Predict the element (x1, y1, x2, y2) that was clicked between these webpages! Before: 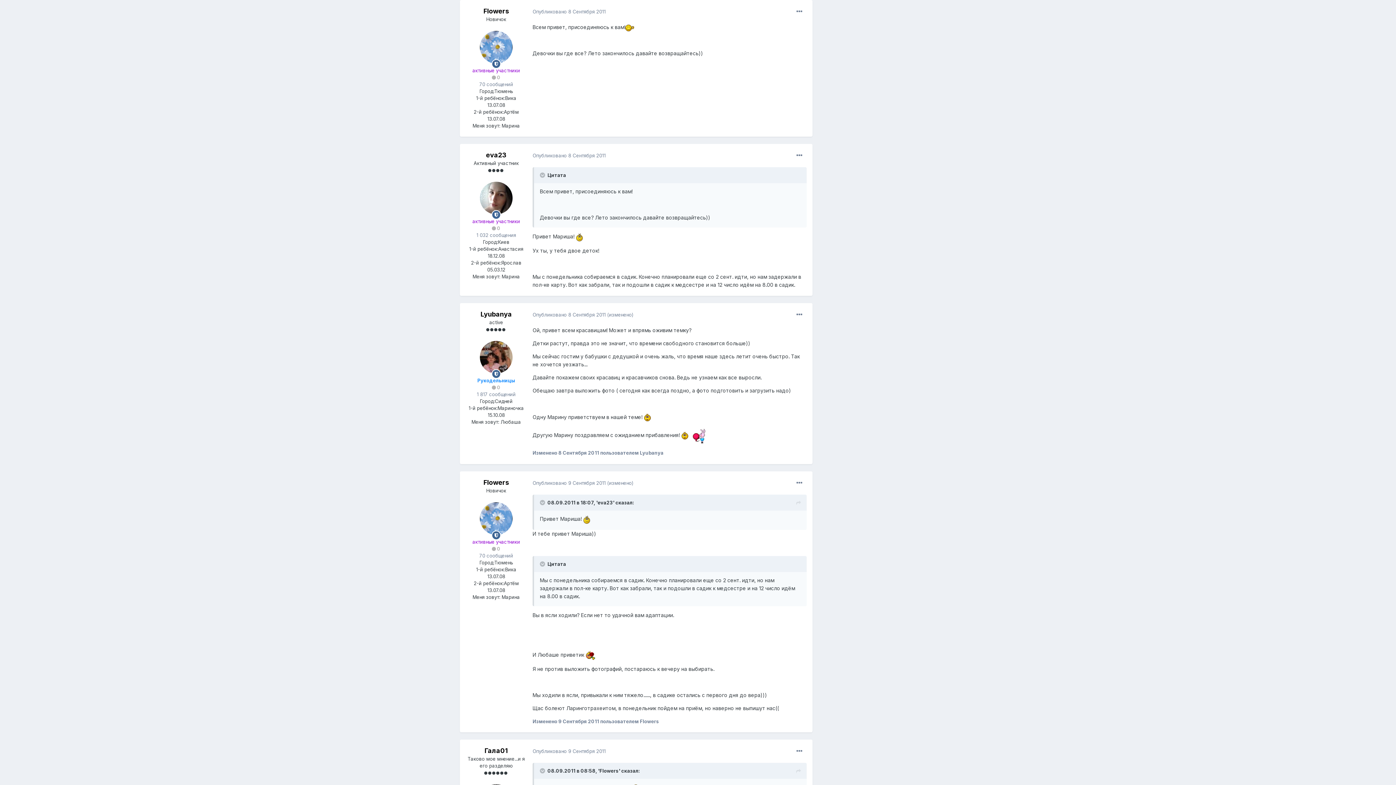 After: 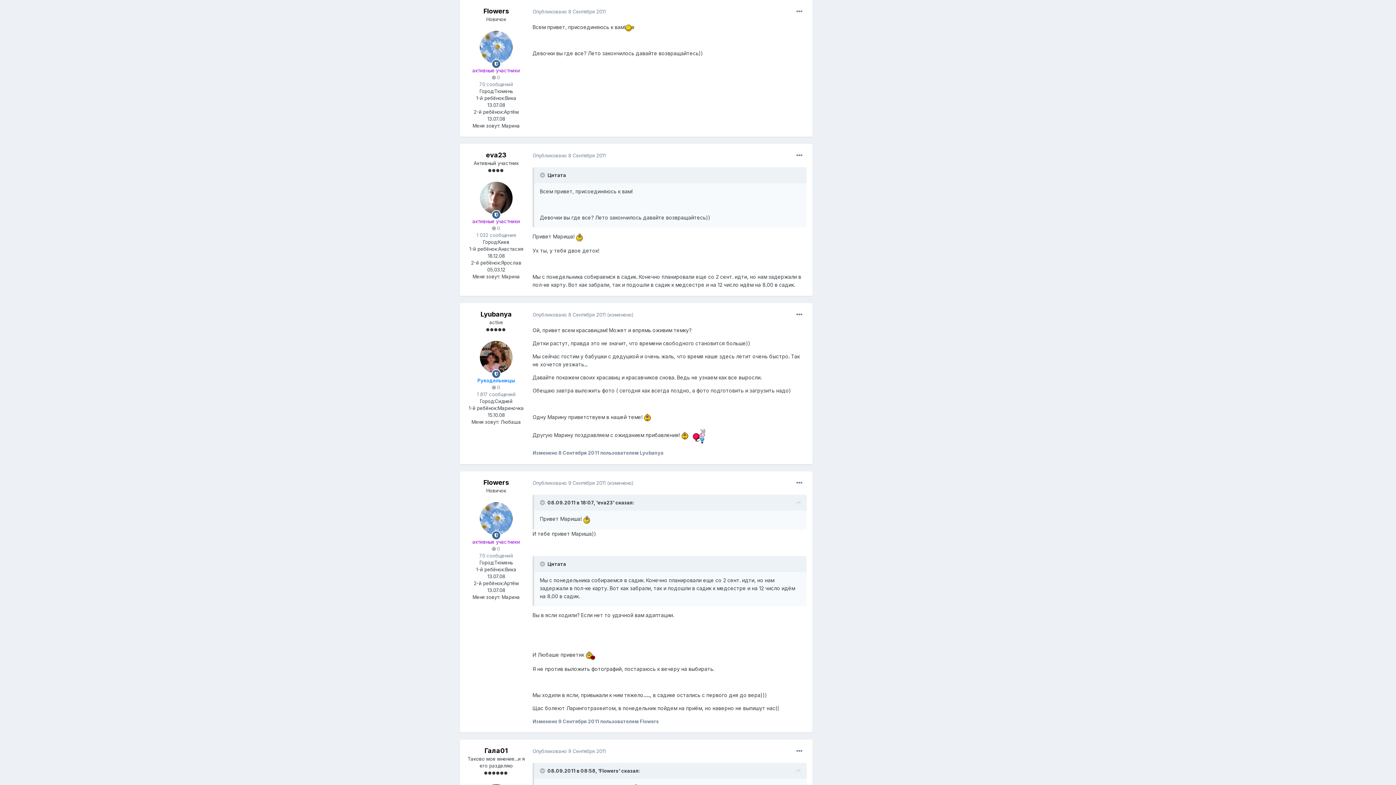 Action: bbox: (796, 767, 801, 776)